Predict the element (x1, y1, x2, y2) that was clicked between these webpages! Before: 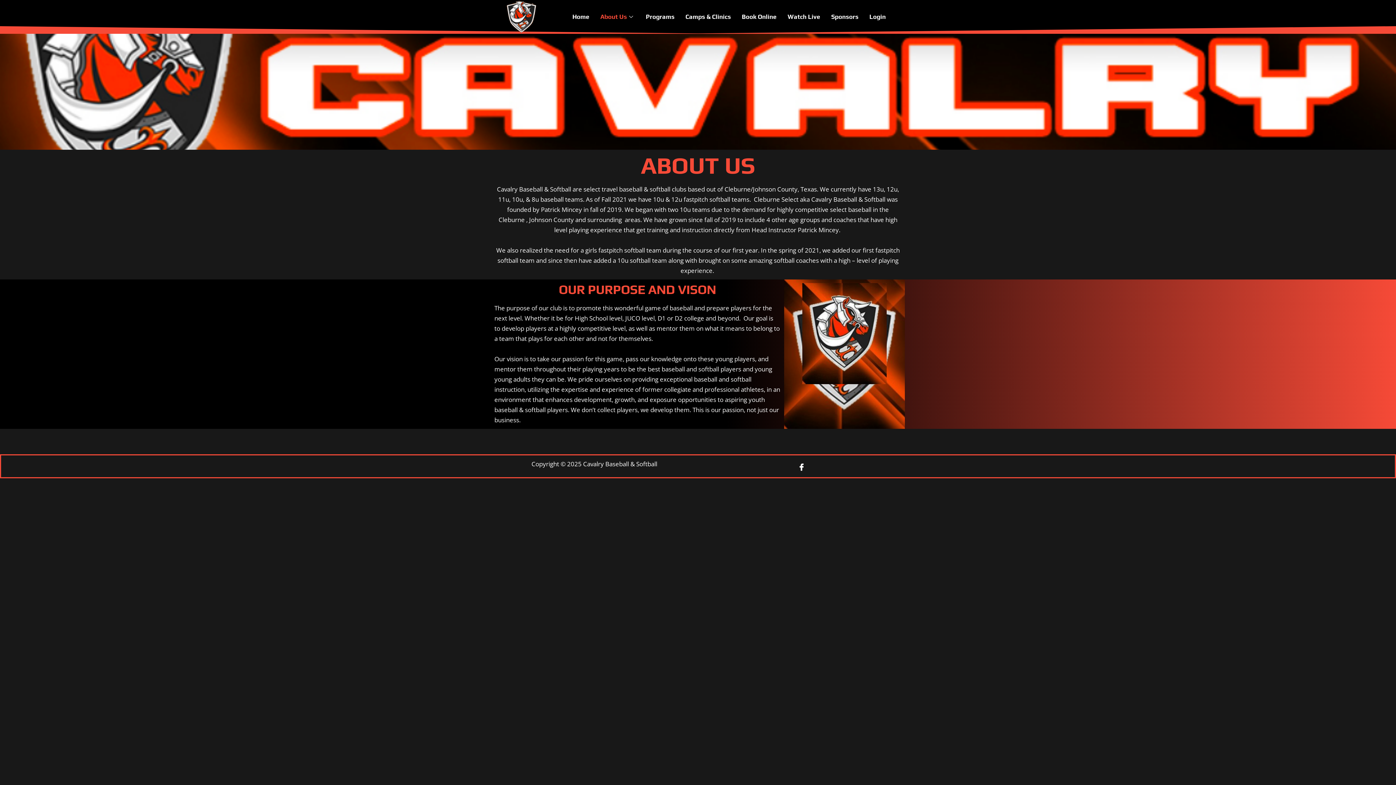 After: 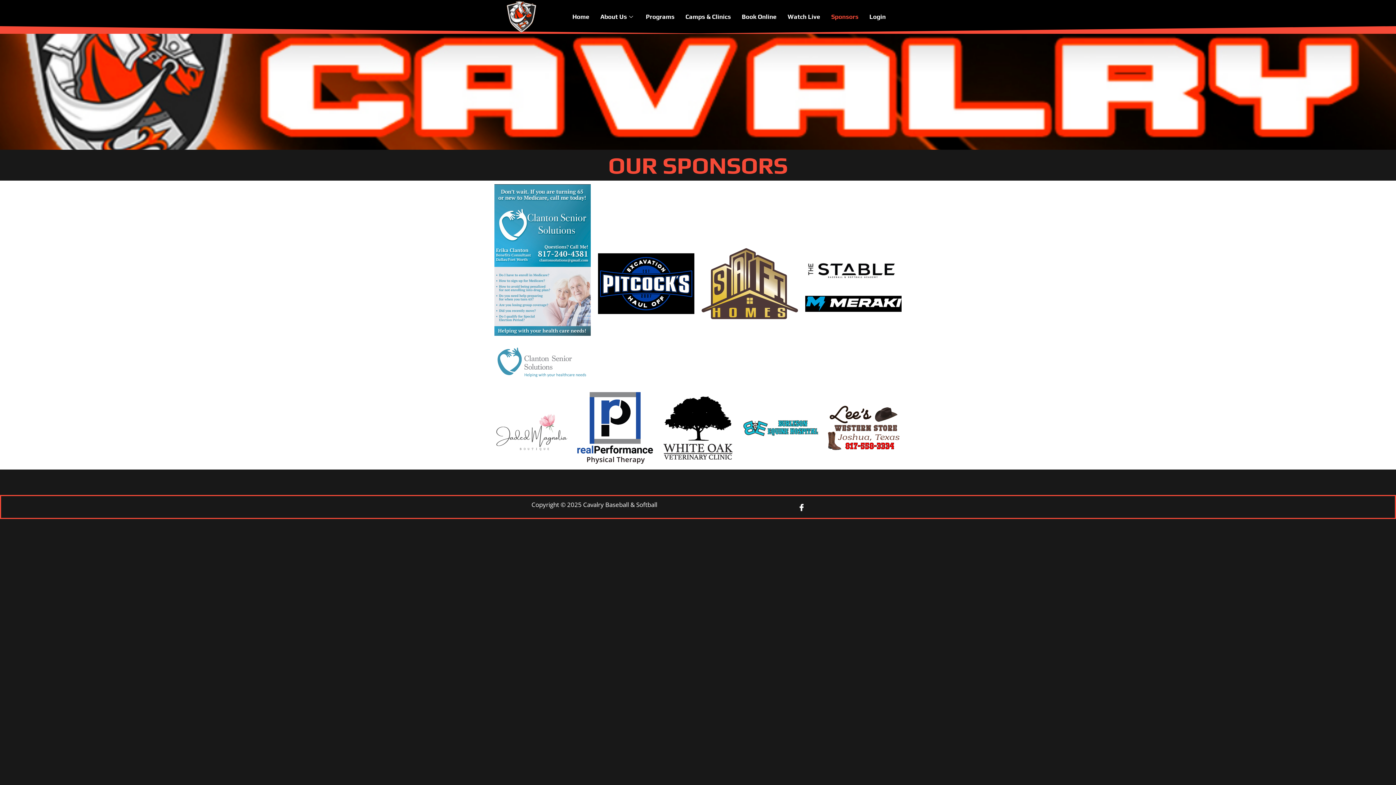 Action: label: Sponsors bbox: (826, 4, 864, 29)